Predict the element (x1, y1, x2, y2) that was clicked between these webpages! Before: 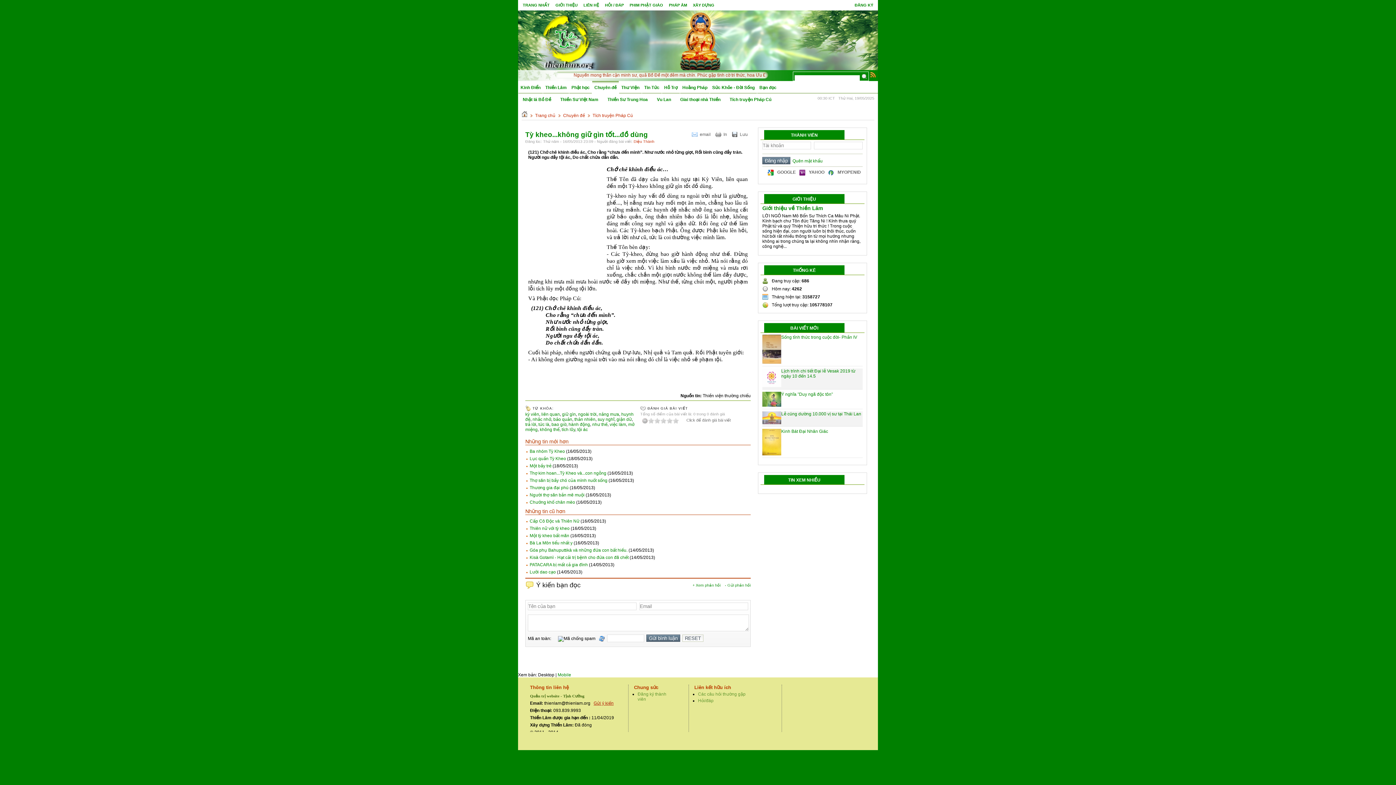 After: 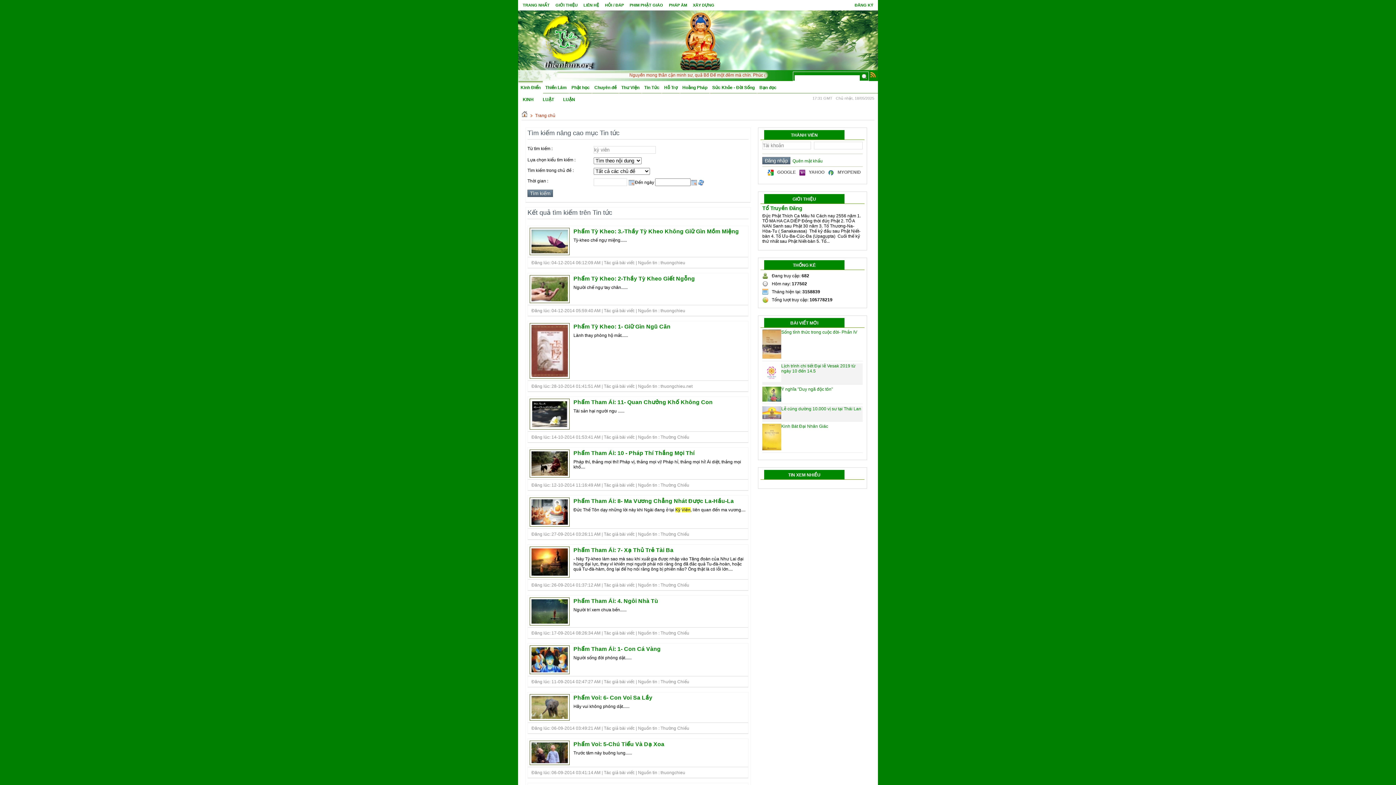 Action: label: kỳ viên bbox: (525, 412, 539, 417)